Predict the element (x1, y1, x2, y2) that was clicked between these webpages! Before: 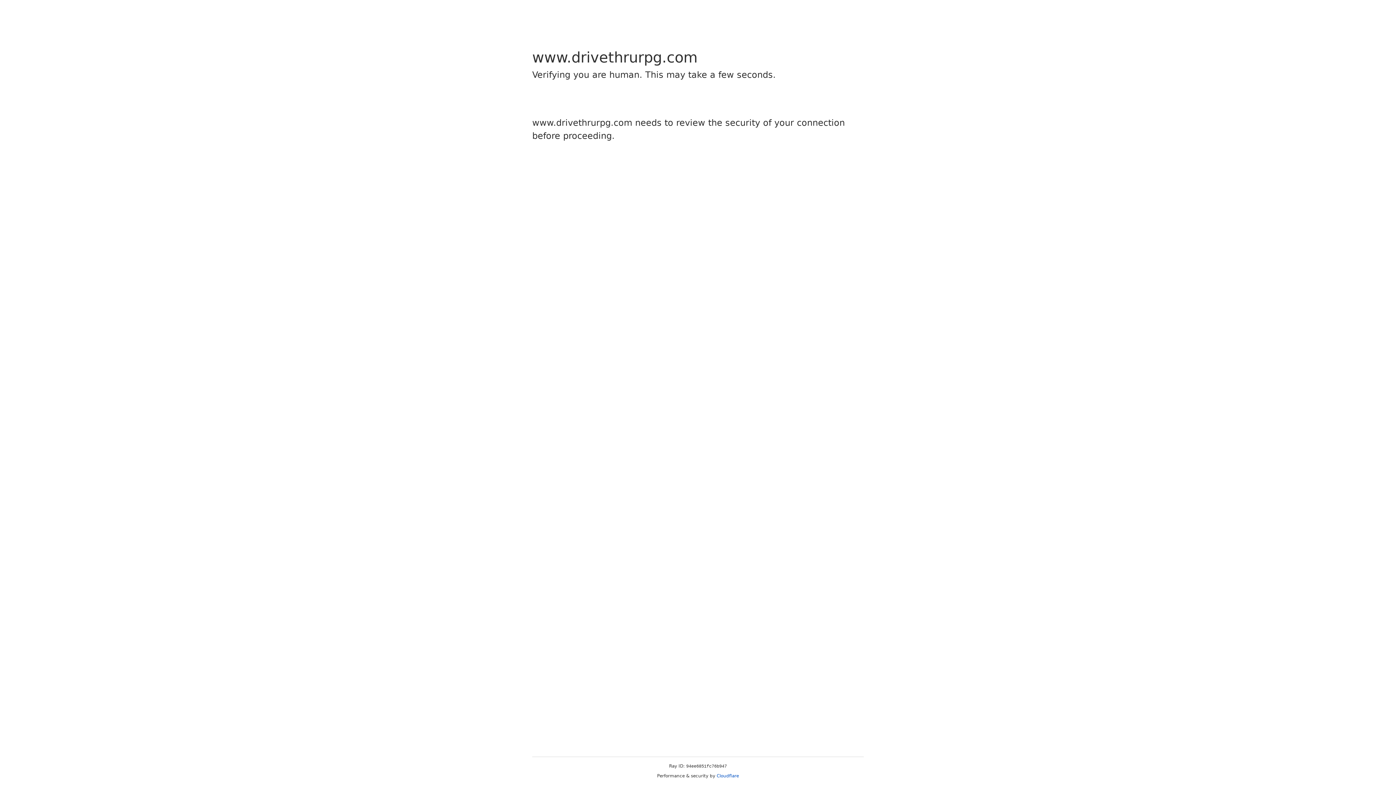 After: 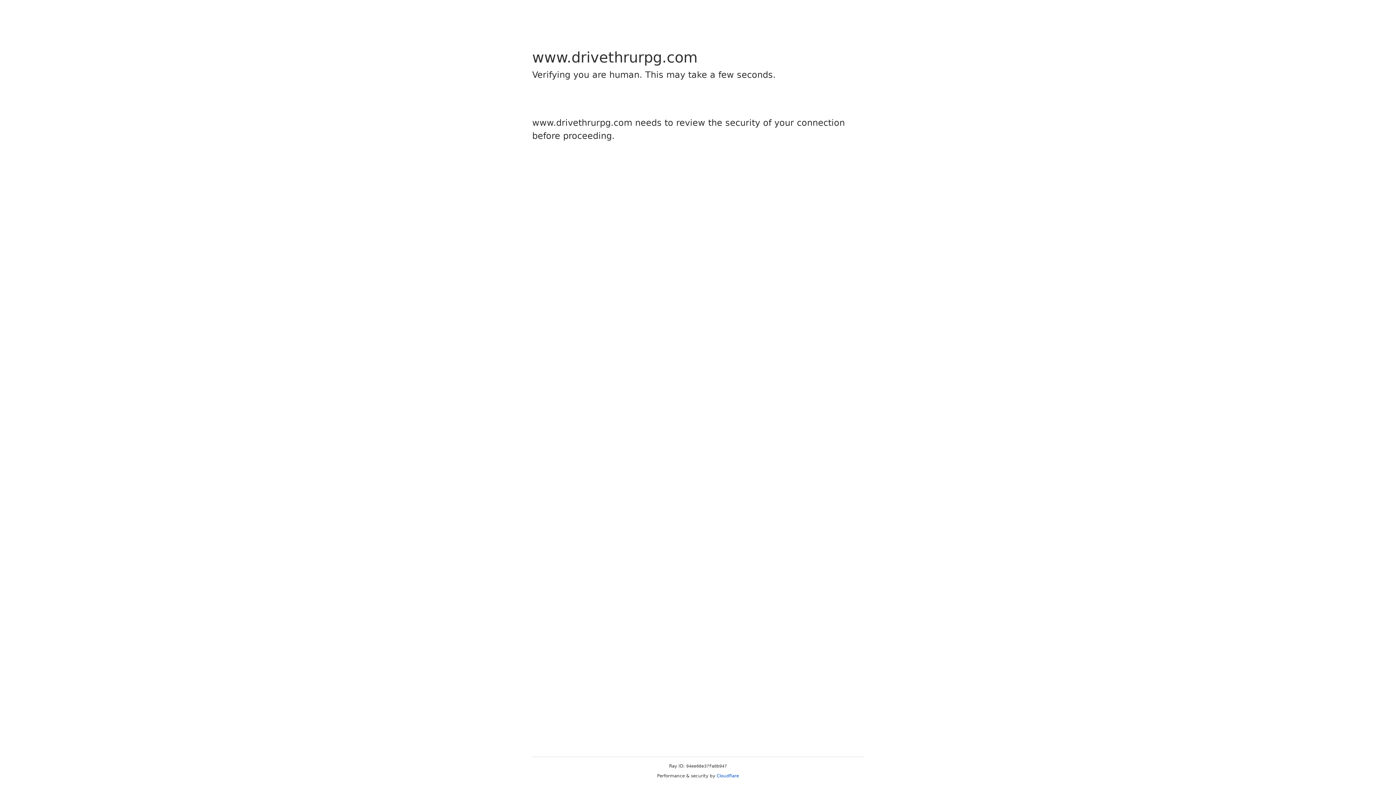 Action: bbox: (716, 773, 739, 778) label: Cloudflare